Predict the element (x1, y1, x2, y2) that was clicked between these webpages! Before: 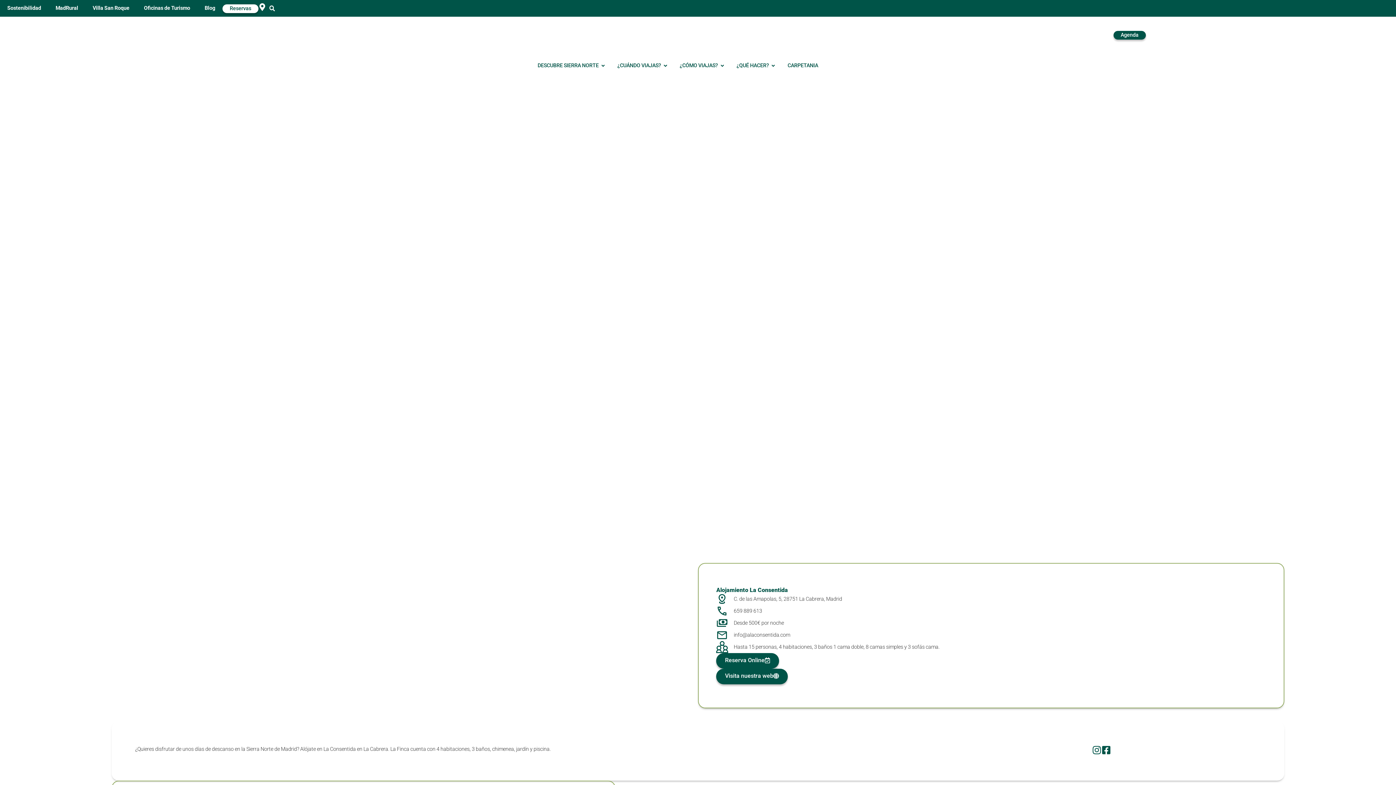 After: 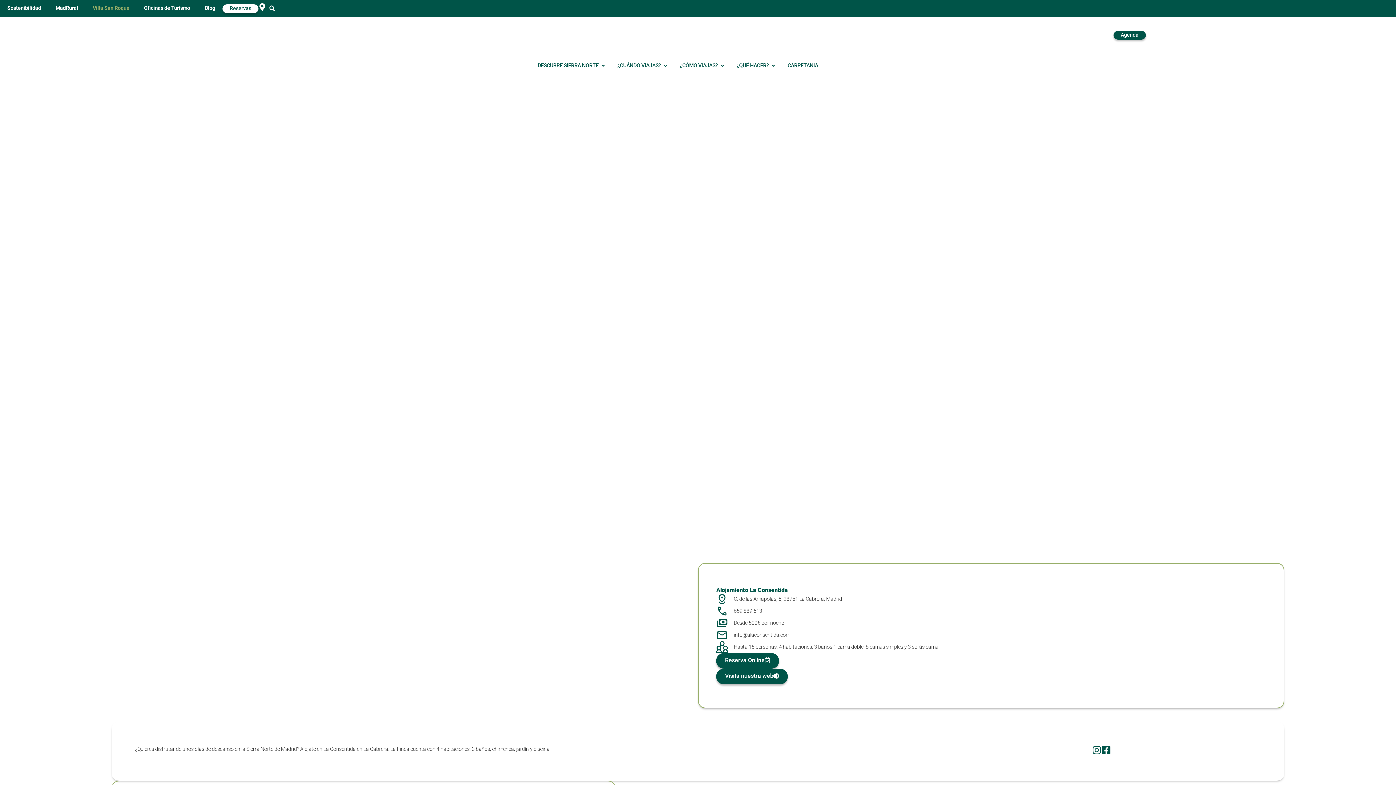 Action: bbox: (85, 0, 136, 16) label: Villa San Roque